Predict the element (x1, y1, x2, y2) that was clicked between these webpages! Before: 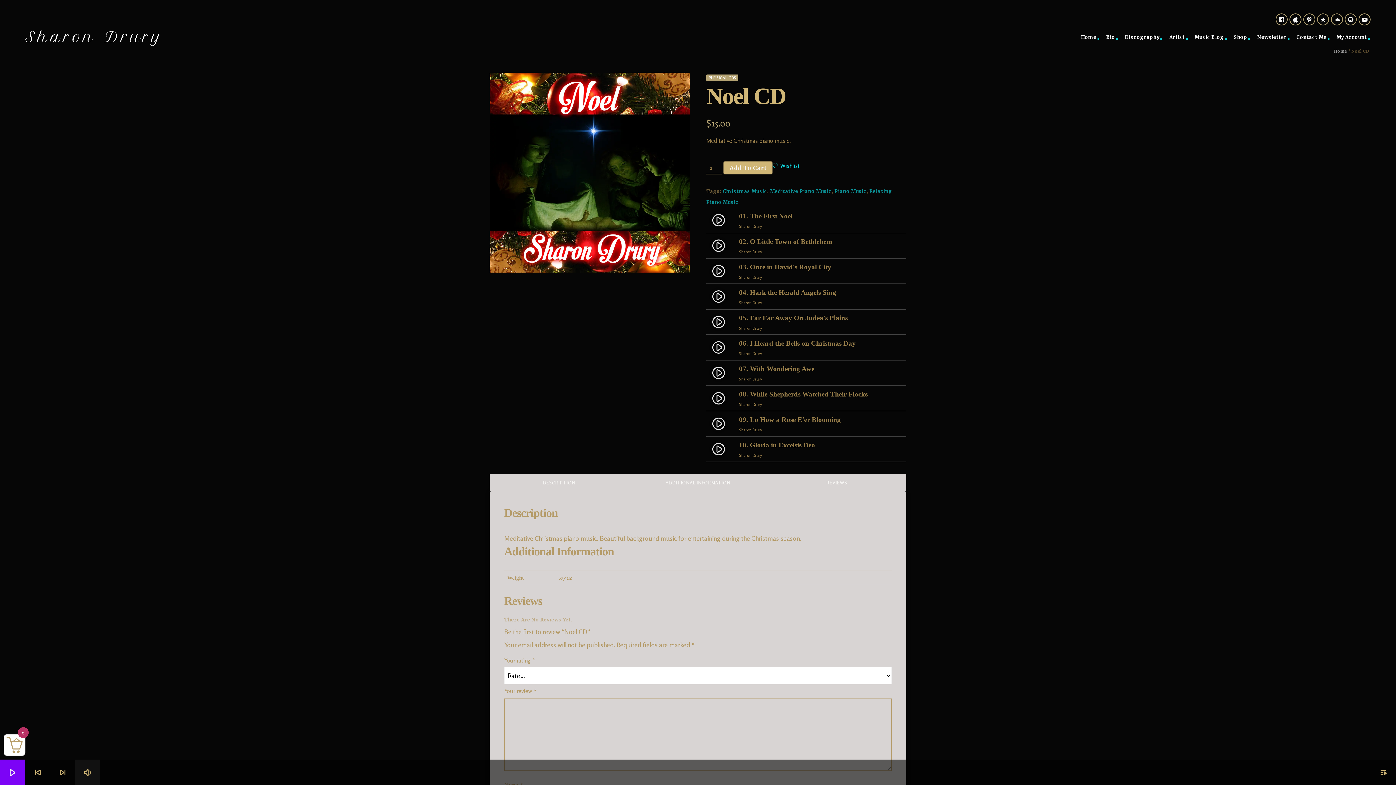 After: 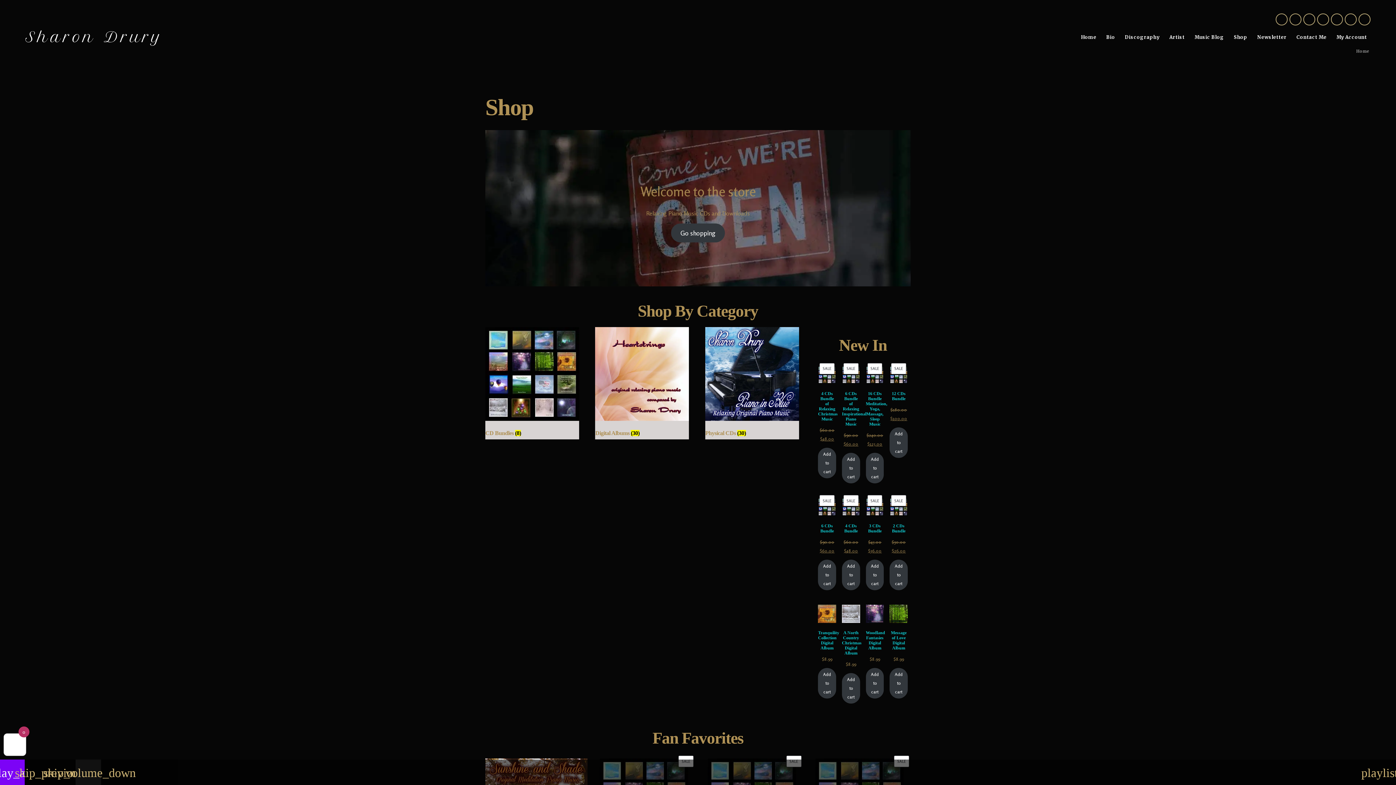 Action: label: Shop bbox: (1233, 25, 1249, 49)